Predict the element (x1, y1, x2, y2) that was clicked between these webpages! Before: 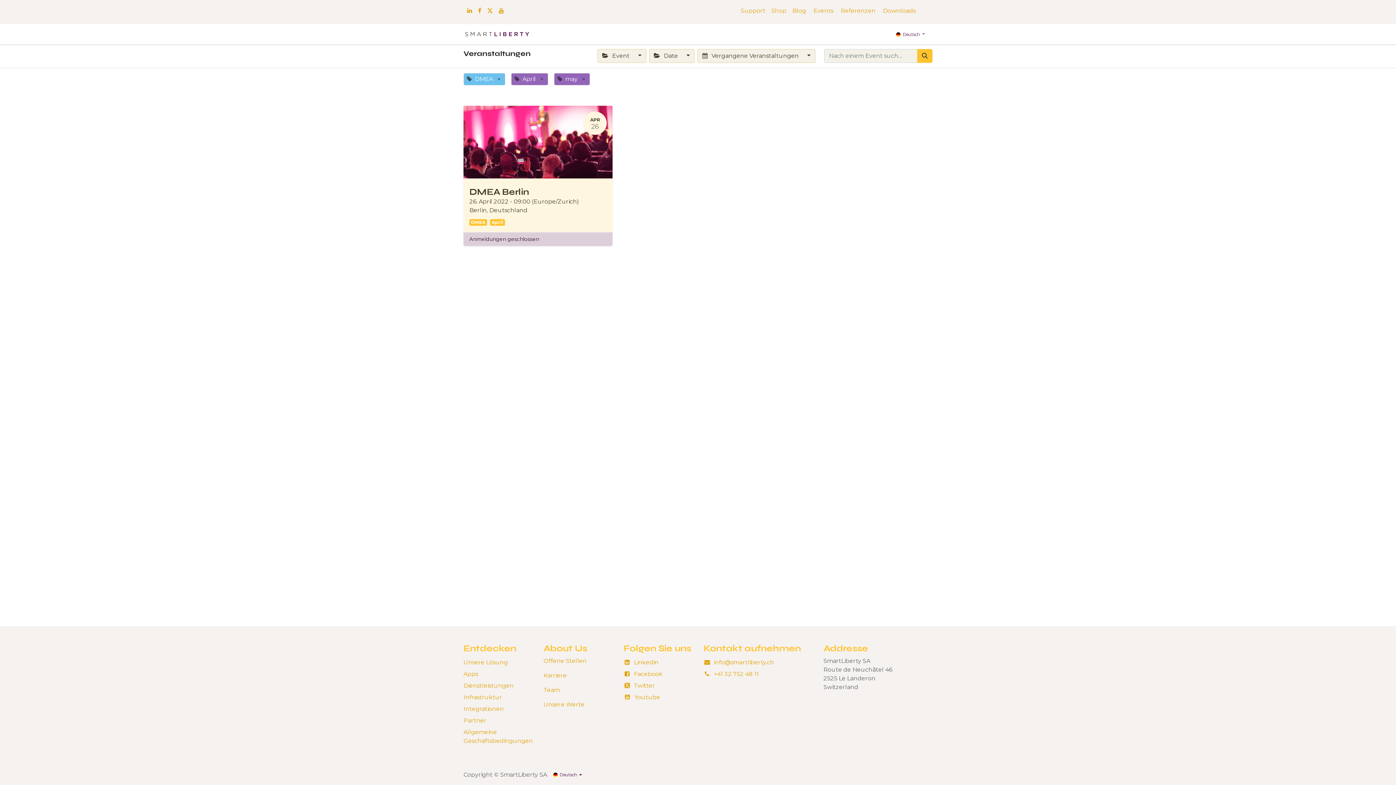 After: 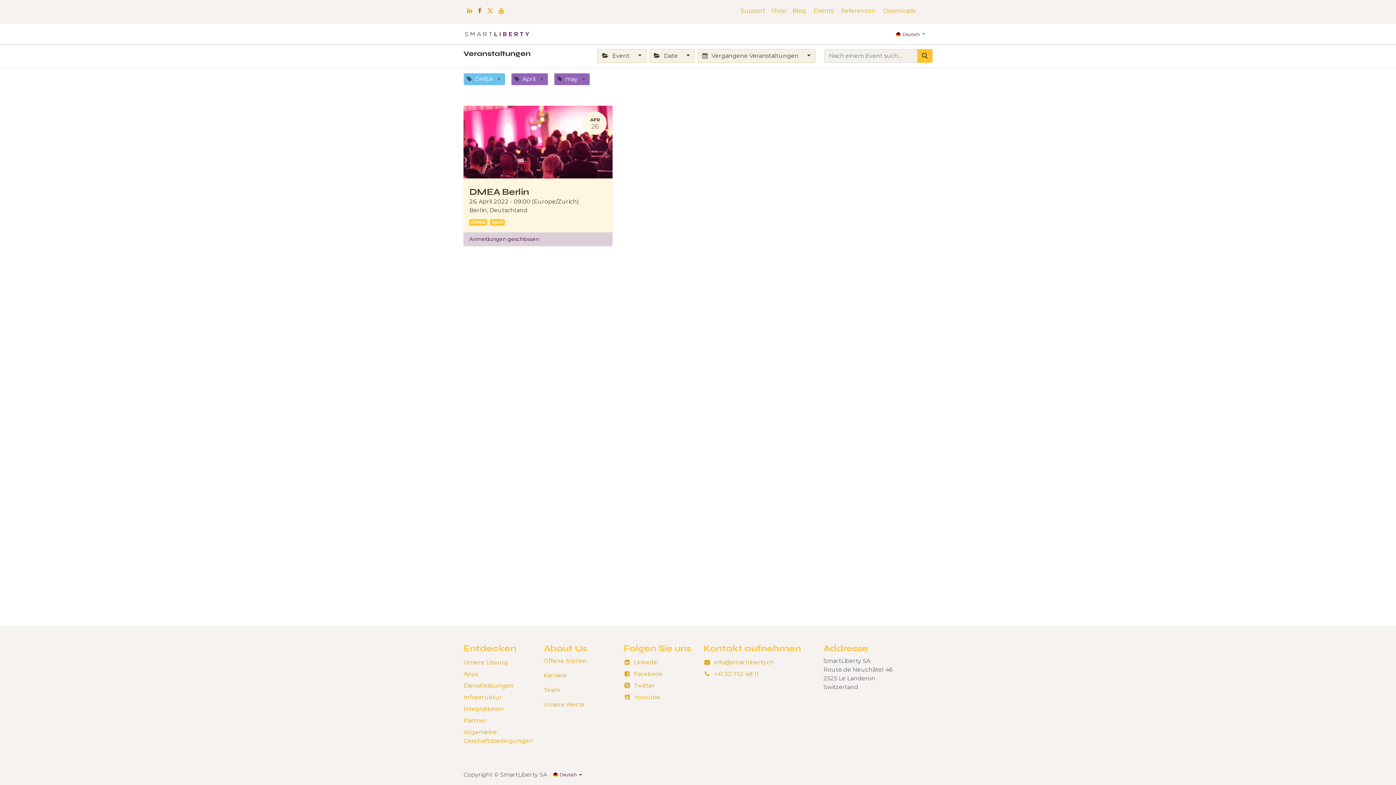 Action: bbox: (478, 7, 481, 14)